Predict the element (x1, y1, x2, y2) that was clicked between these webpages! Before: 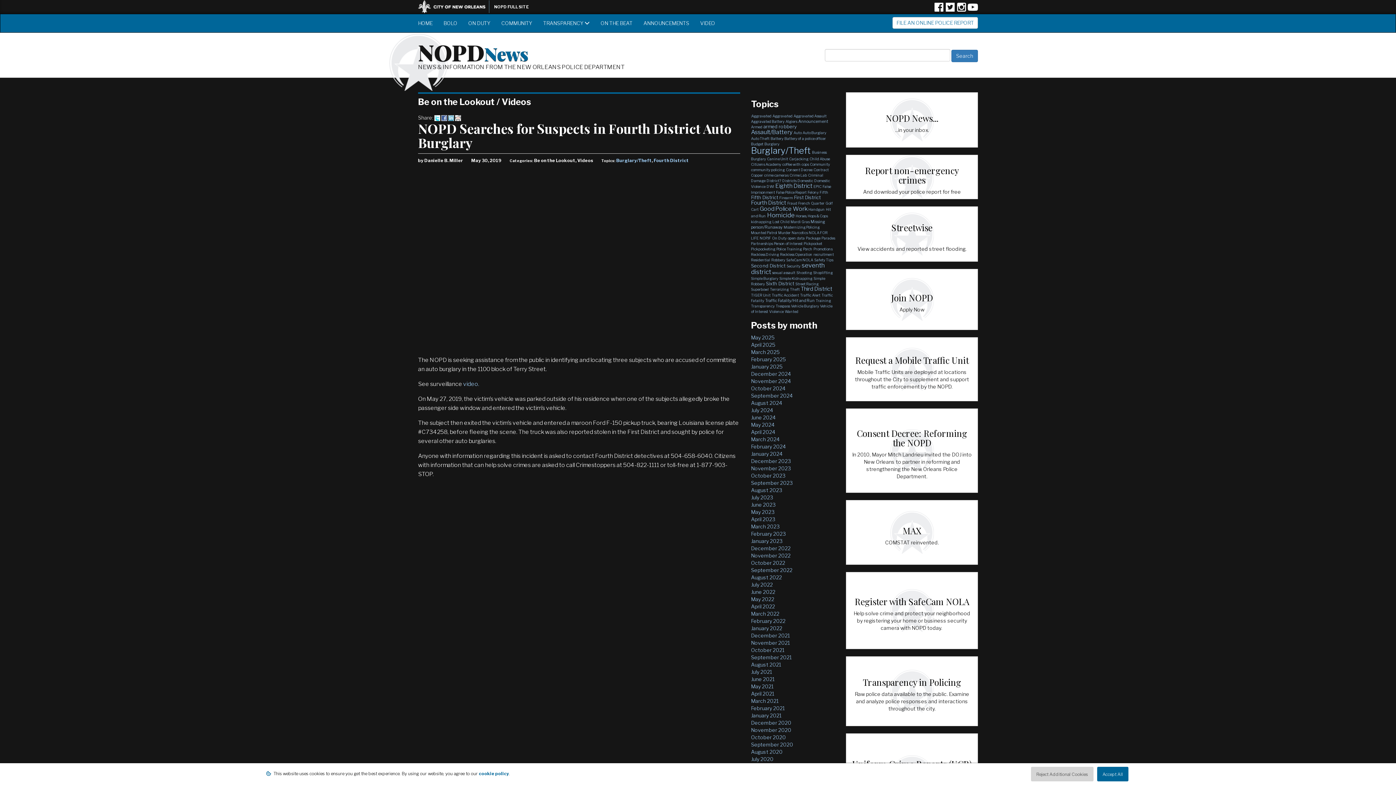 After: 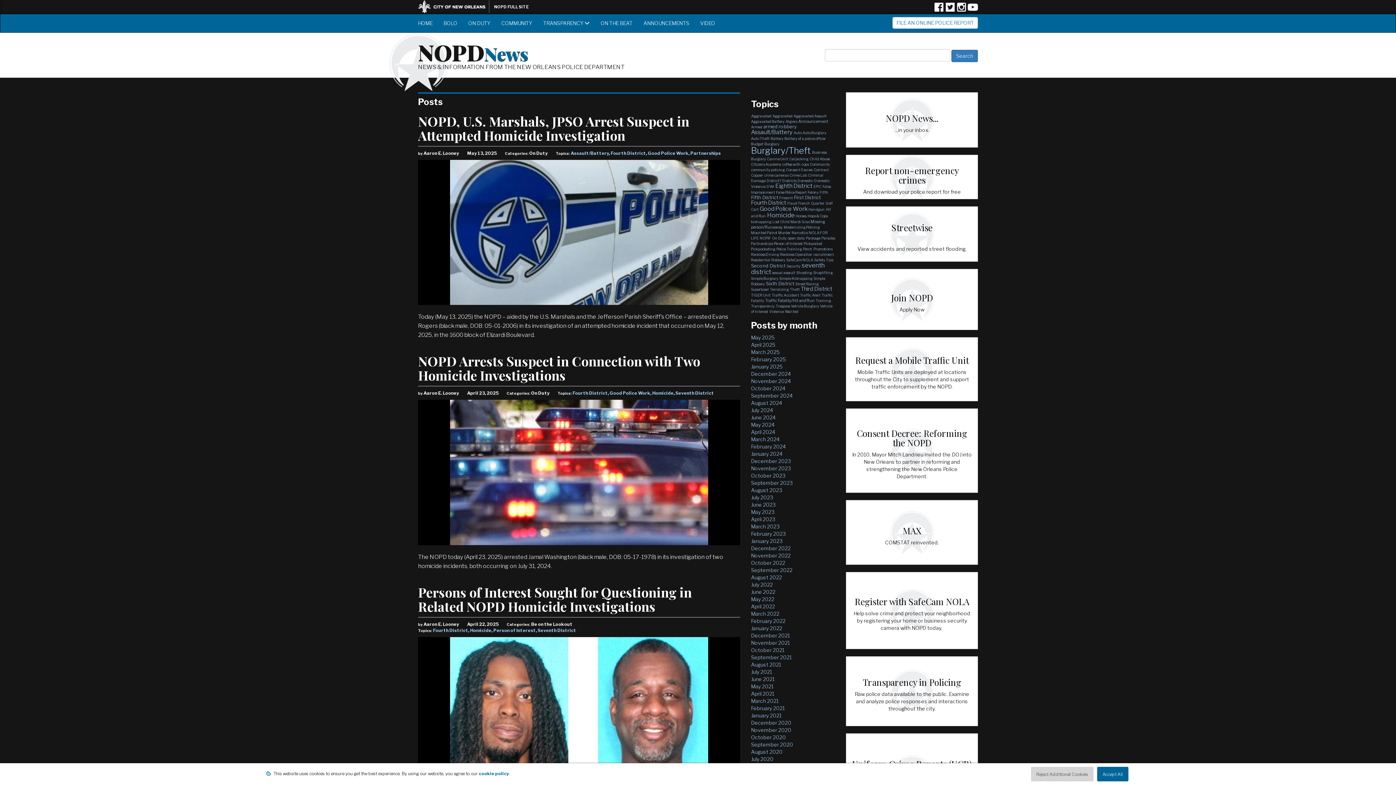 Action: label: Fourth District bbox: (751, 199, 786, 206)